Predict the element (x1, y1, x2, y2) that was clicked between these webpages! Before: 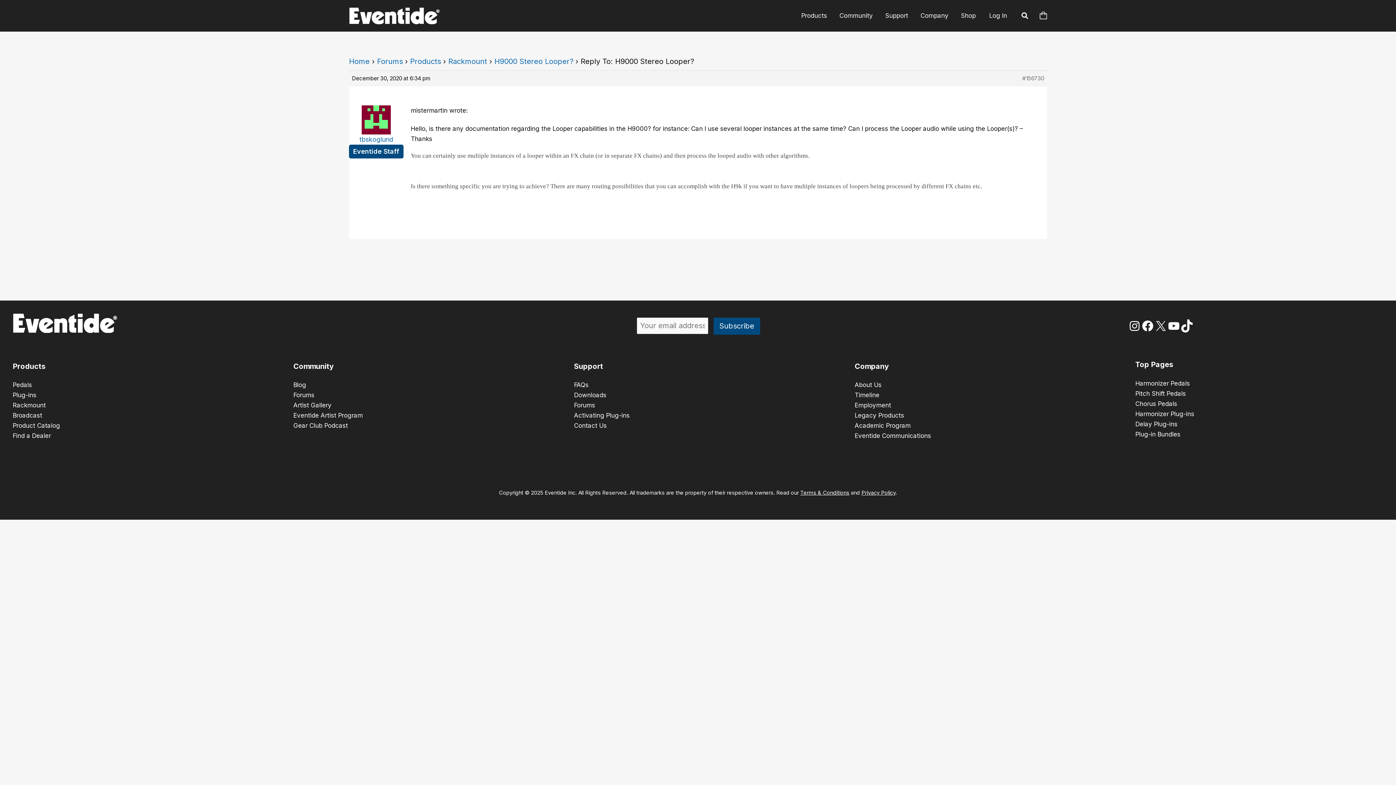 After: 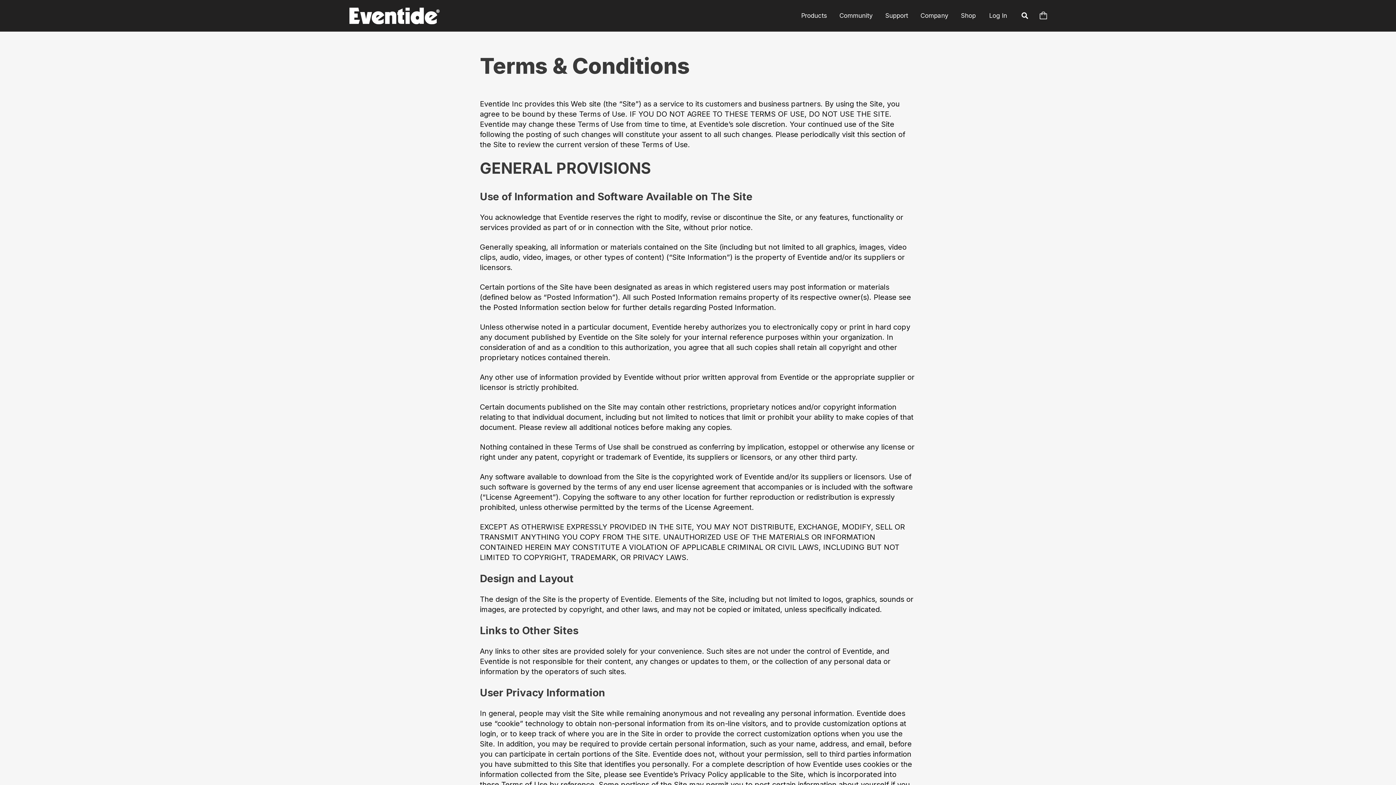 Action: label: Terms & Conditions bbox: (800, 489, 849, 496)